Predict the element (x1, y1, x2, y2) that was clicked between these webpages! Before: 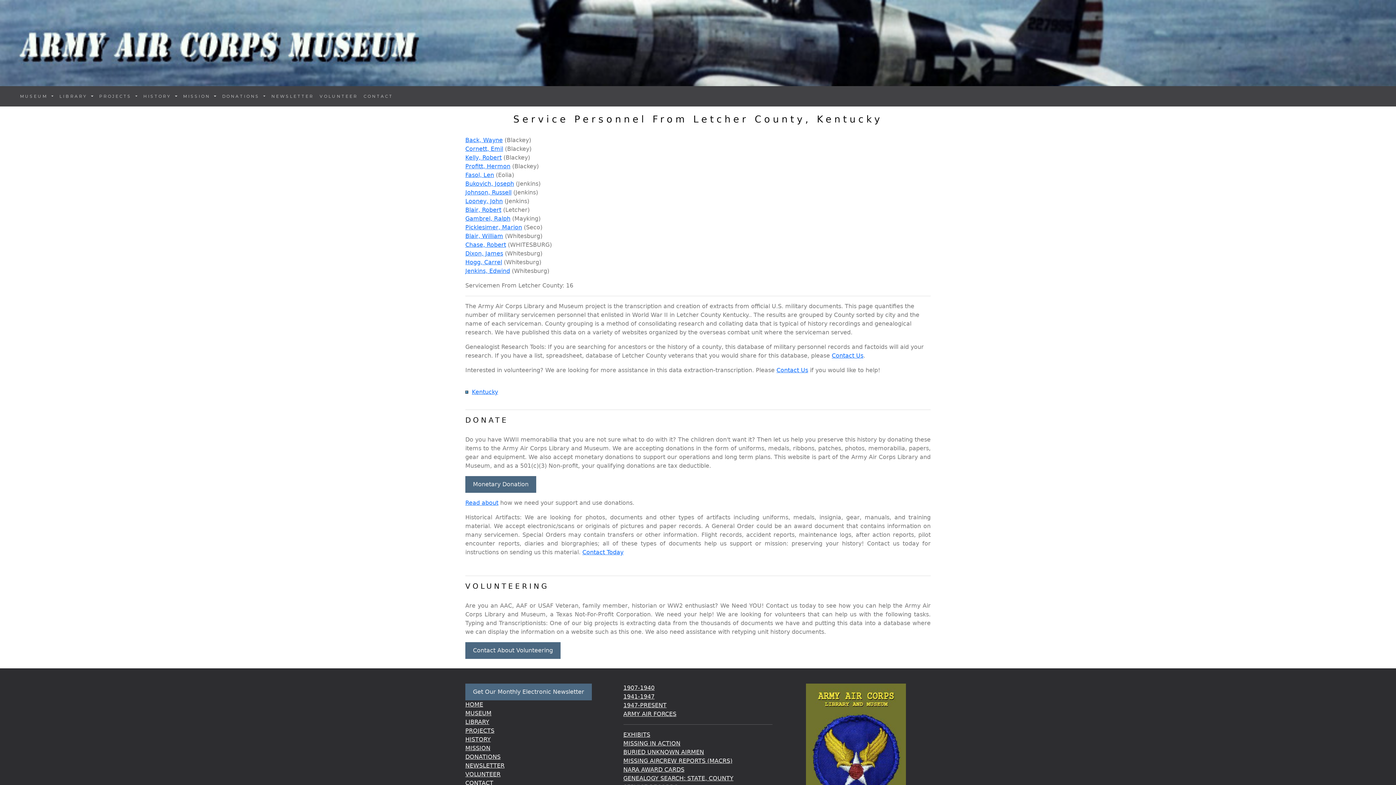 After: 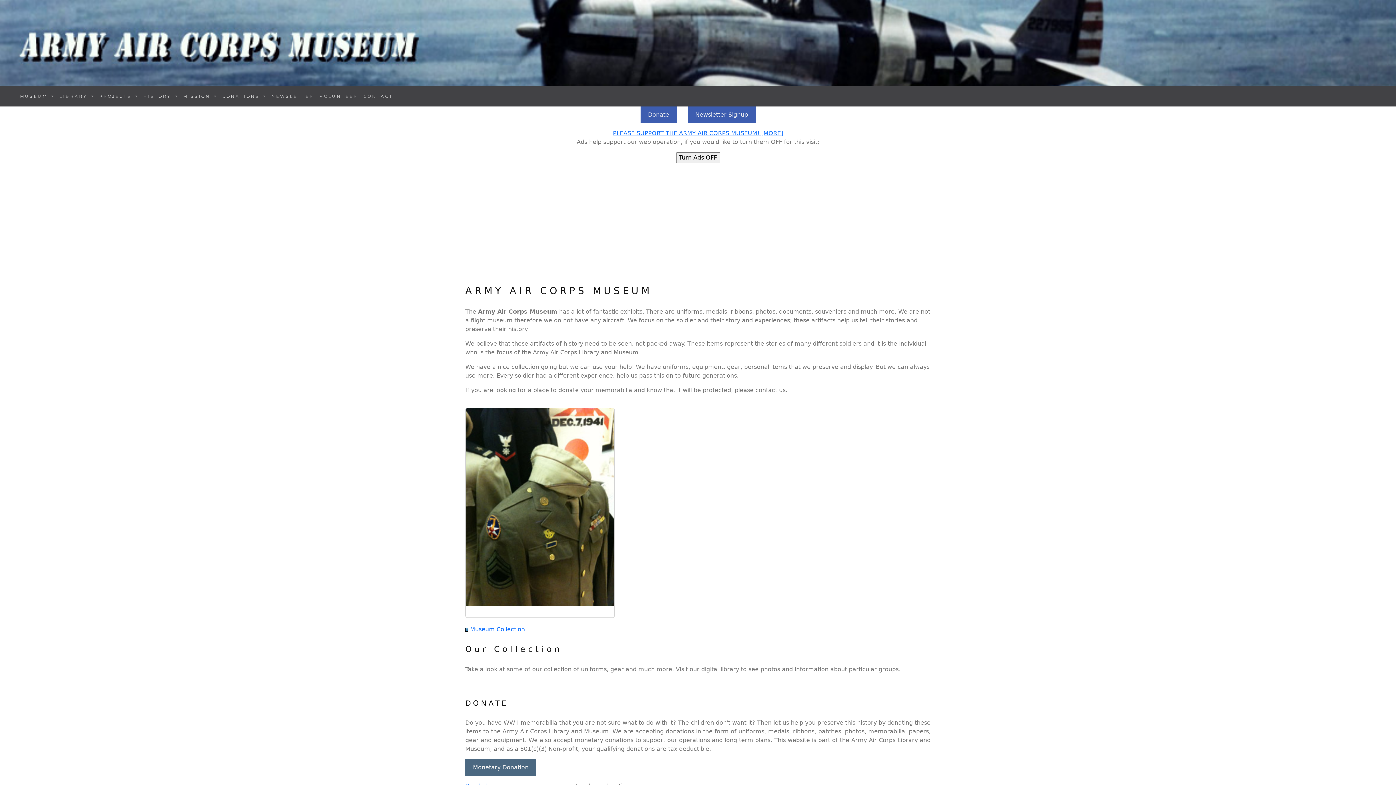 Action: bbox: (465, 710, 491, 717) label: MUSEUM